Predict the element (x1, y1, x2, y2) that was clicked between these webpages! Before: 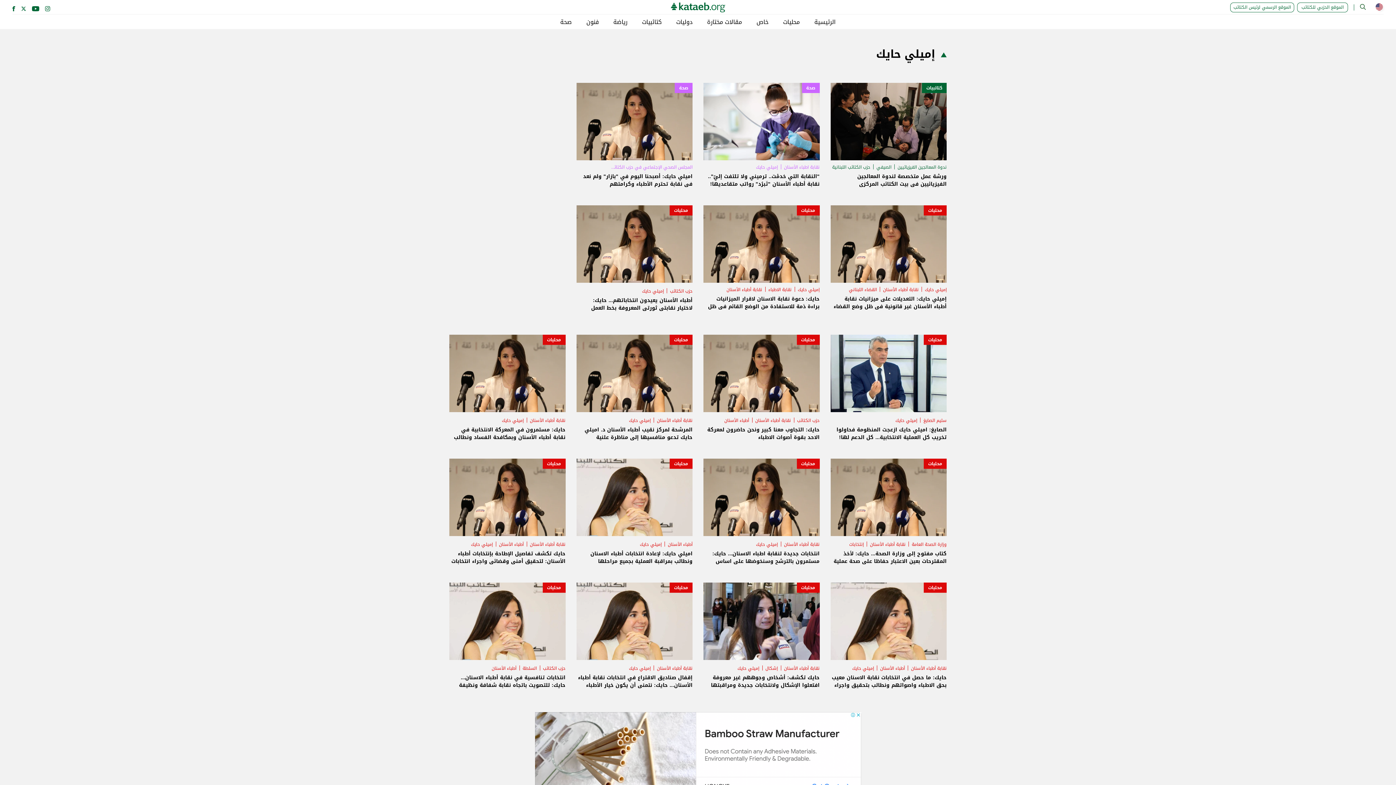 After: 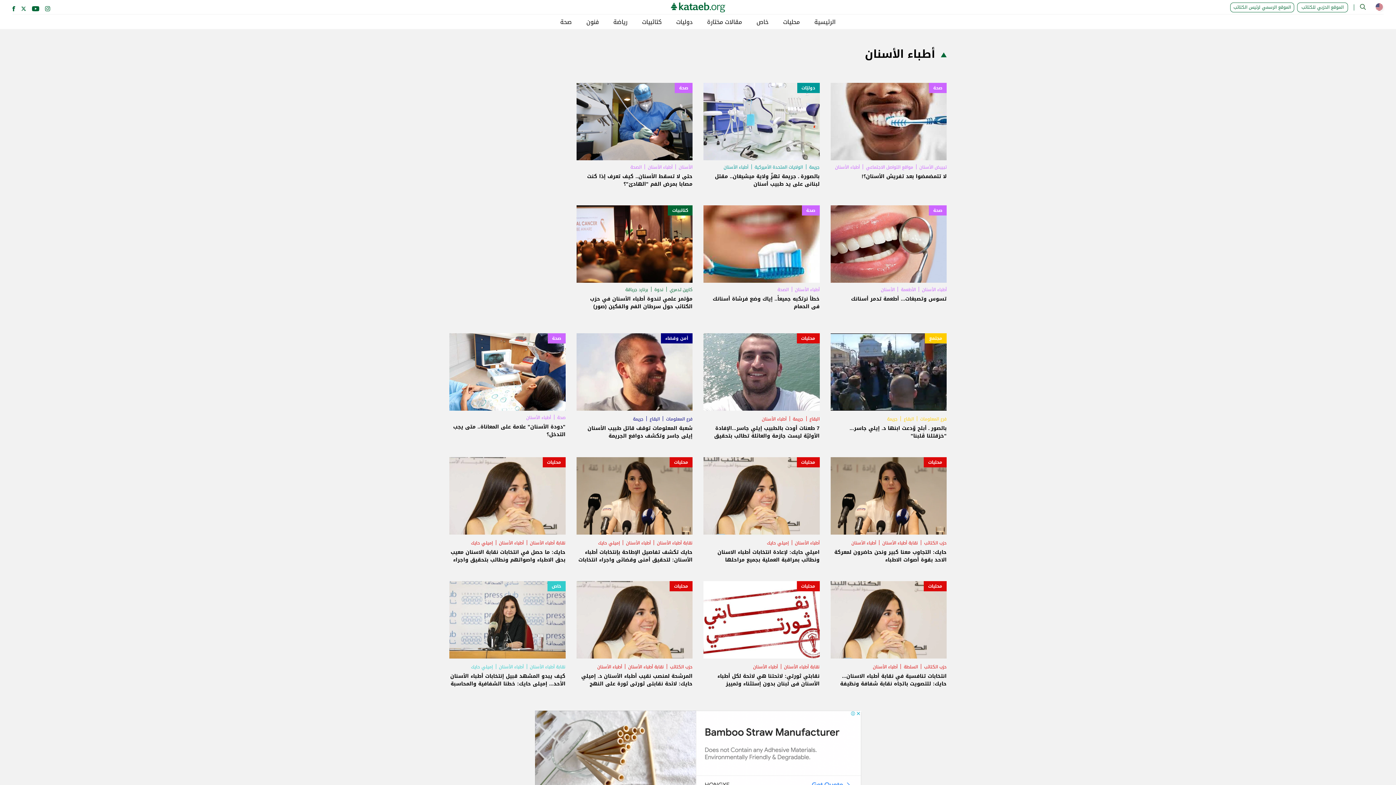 Action: bbox: (724, 416, 755, 424) label: أطباء الأسنان